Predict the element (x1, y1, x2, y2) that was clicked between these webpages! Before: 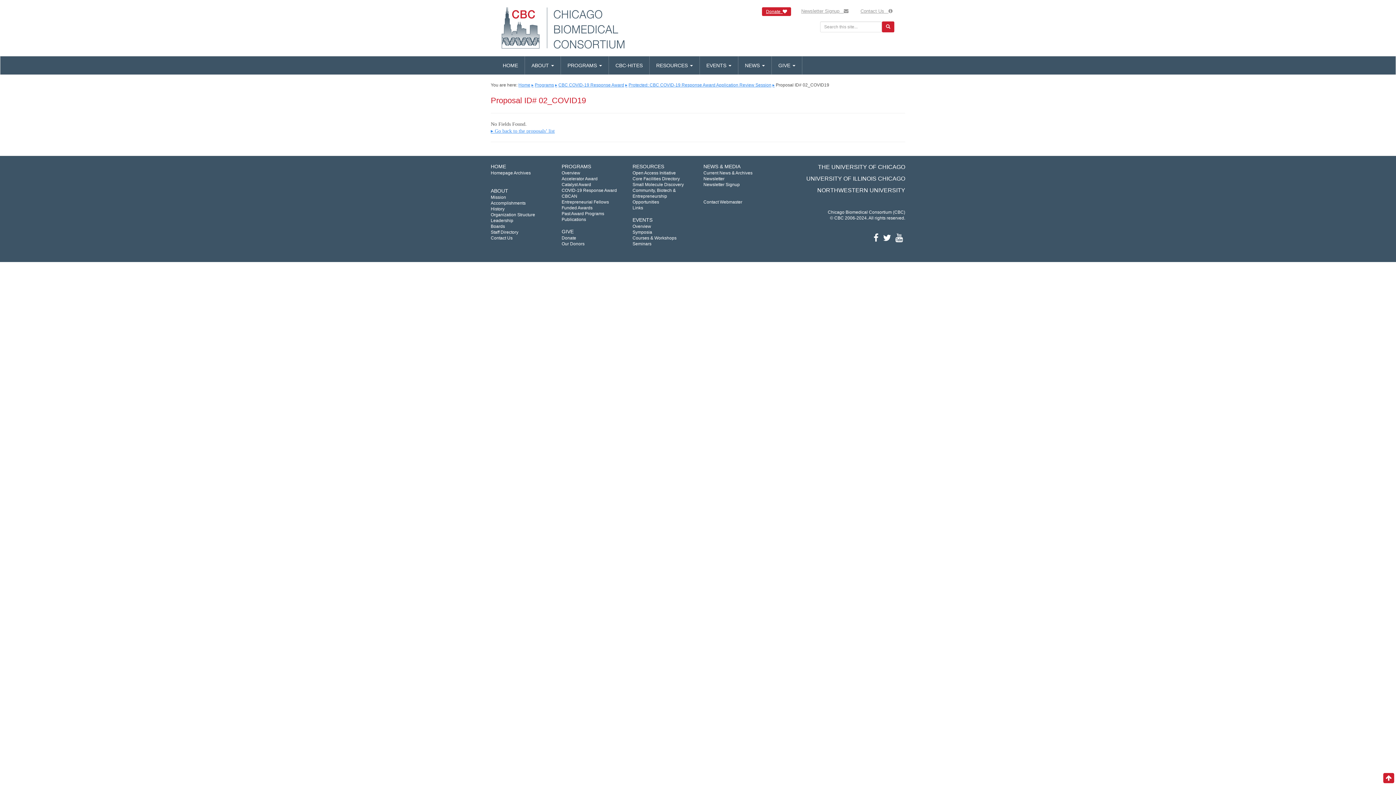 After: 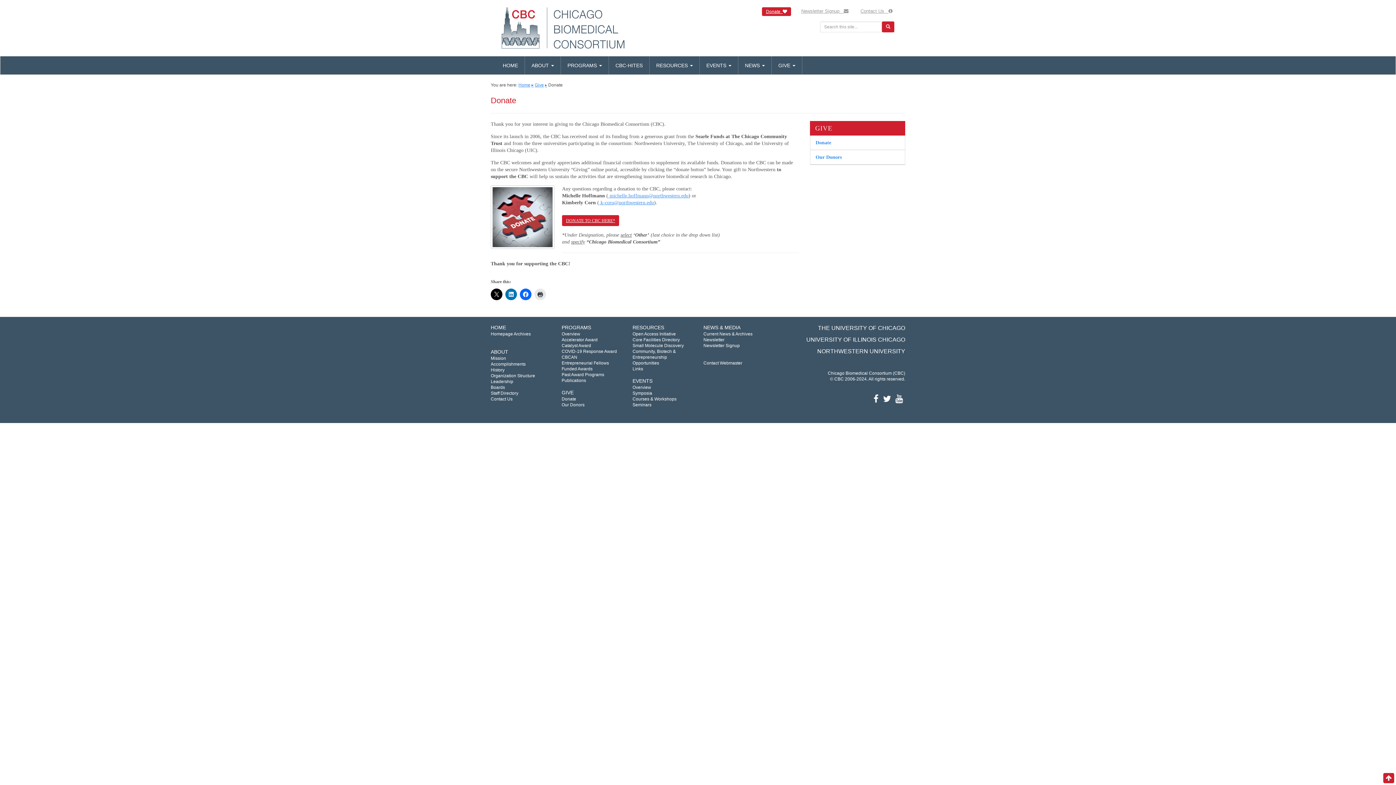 Action: label: Donate bbox: (561, 235, 576, 240)